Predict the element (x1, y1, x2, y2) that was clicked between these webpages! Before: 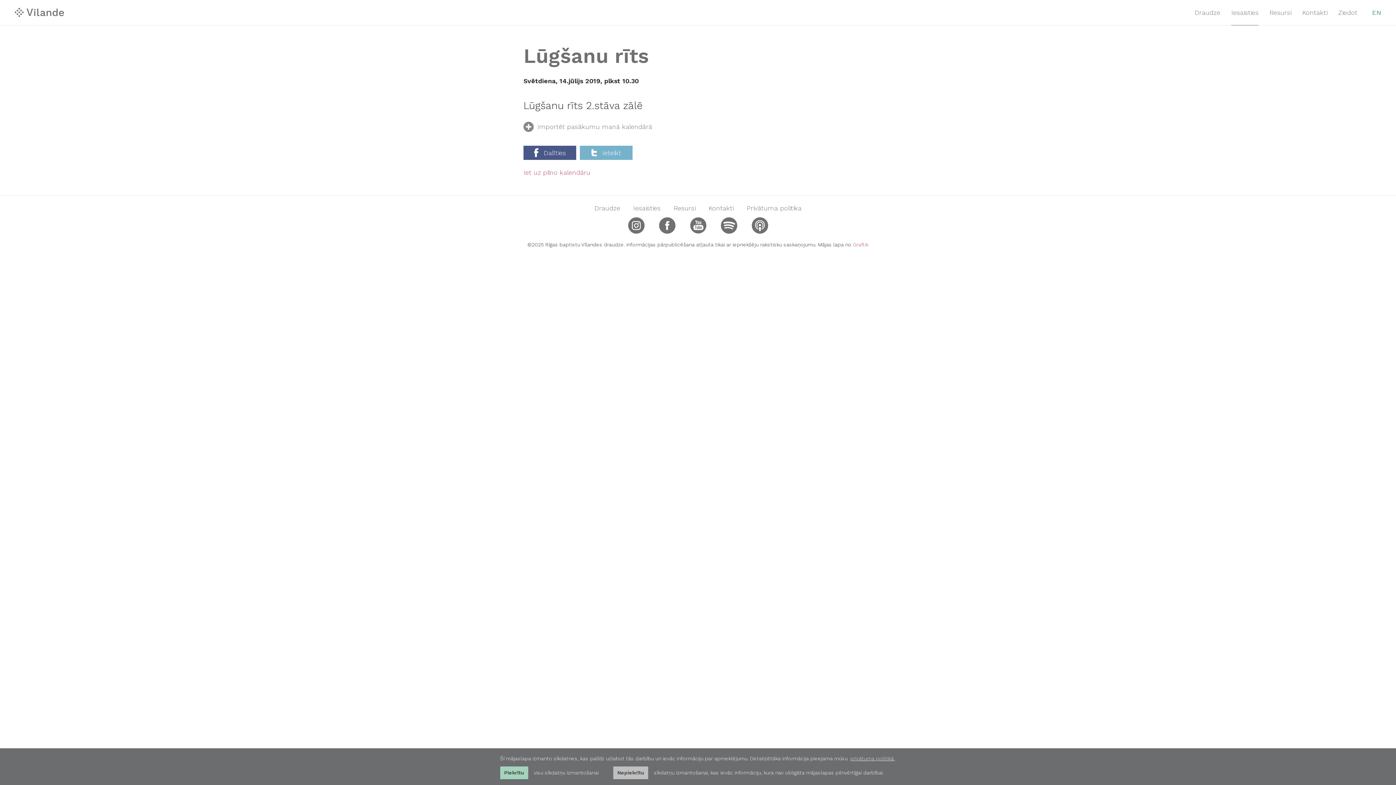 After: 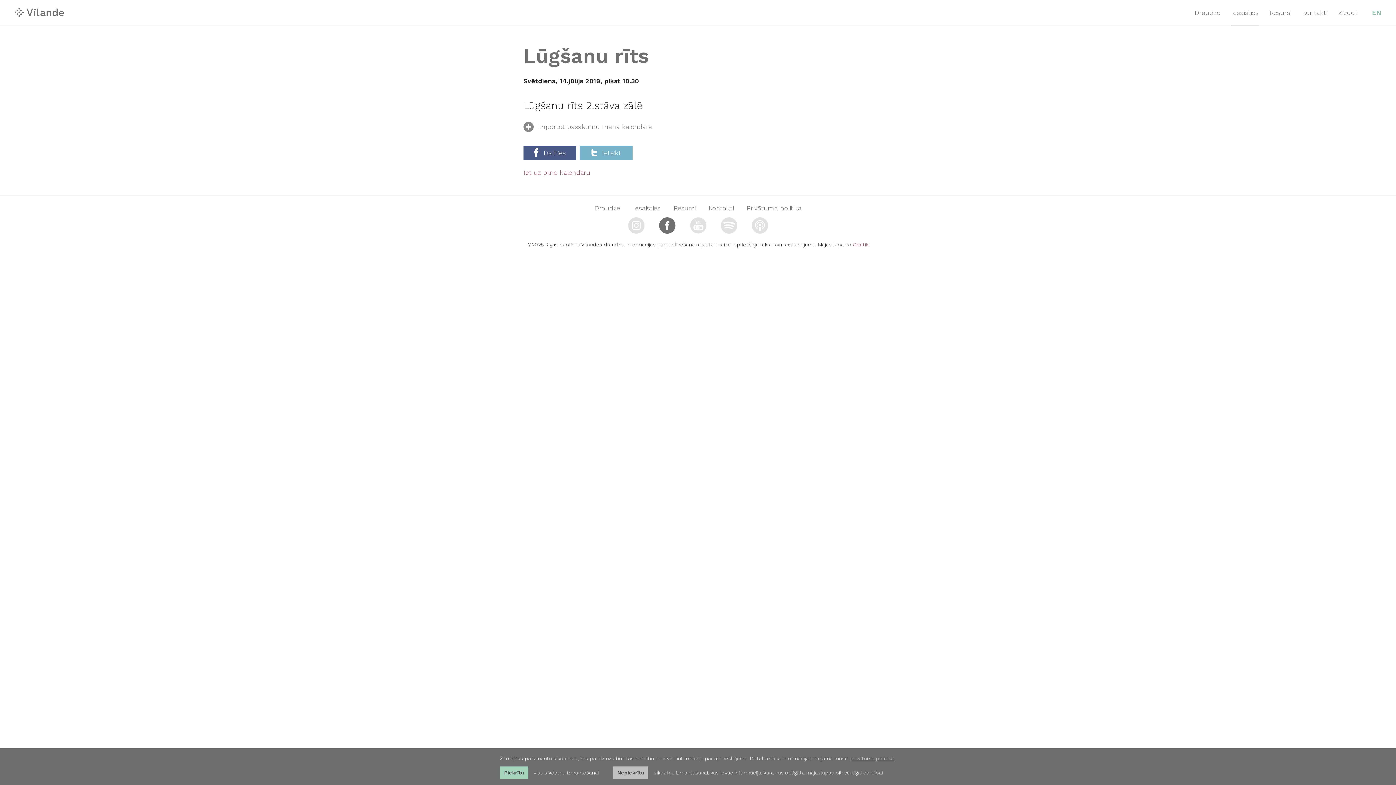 Action: bbox: (659, 217, 675, 233)